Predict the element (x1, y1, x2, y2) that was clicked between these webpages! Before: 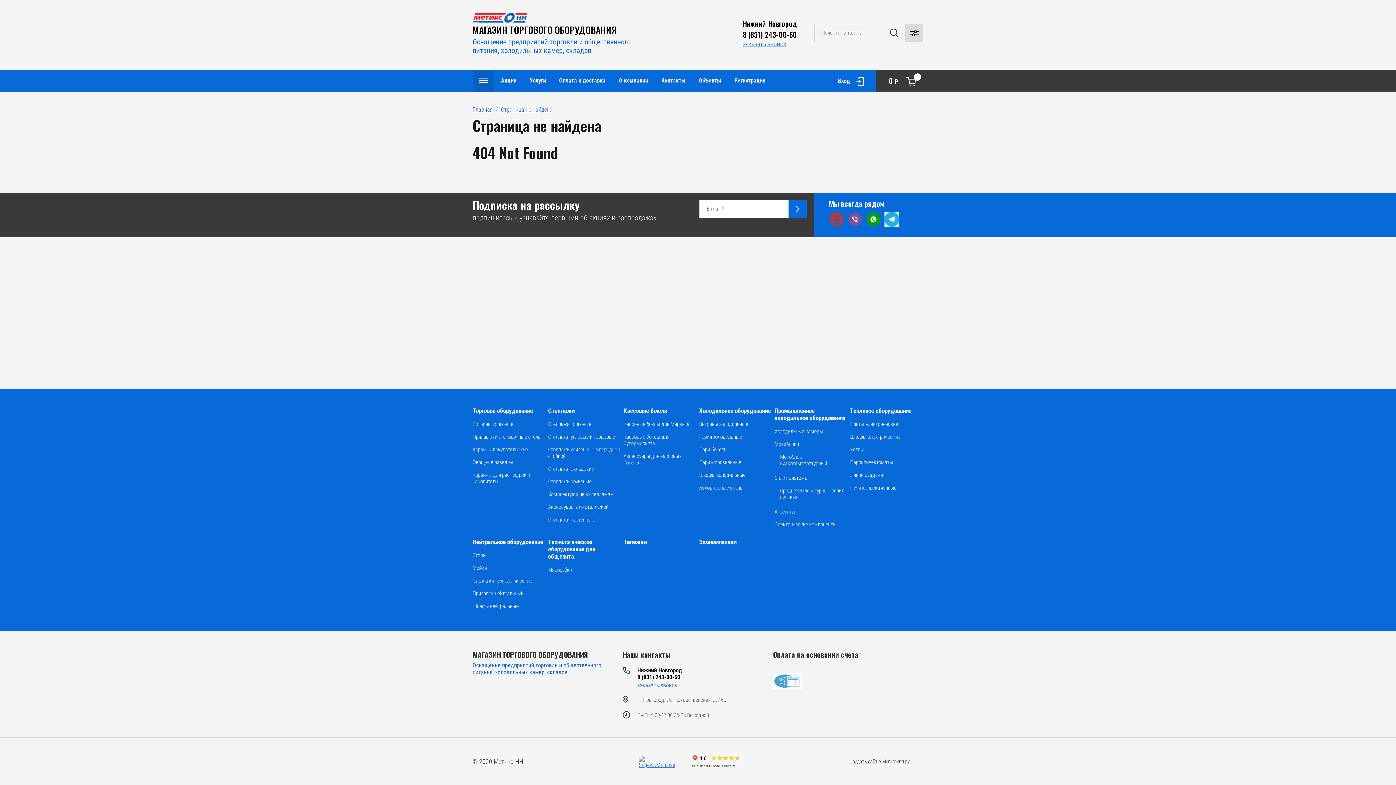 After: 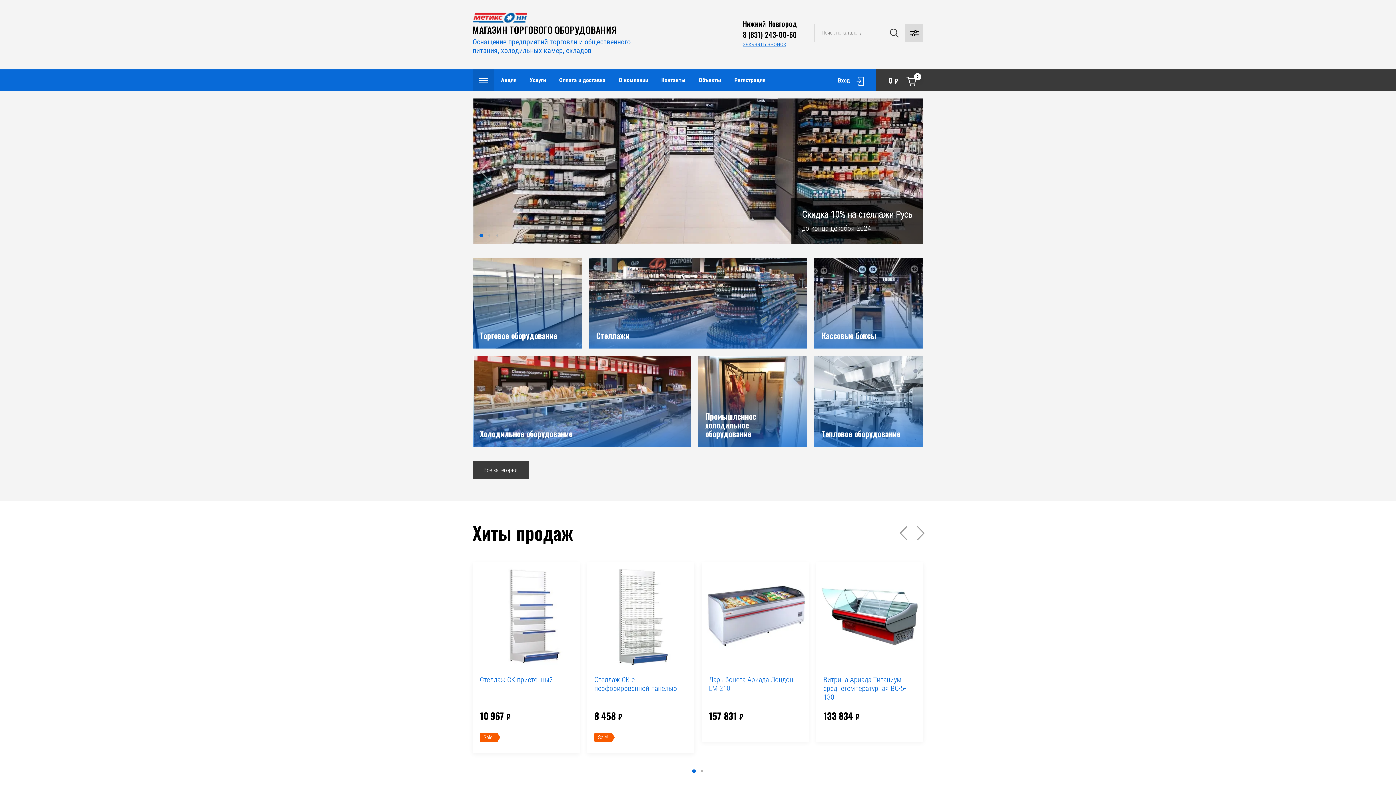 Action: bbox: (472, 106, 493, 113) label: Главная